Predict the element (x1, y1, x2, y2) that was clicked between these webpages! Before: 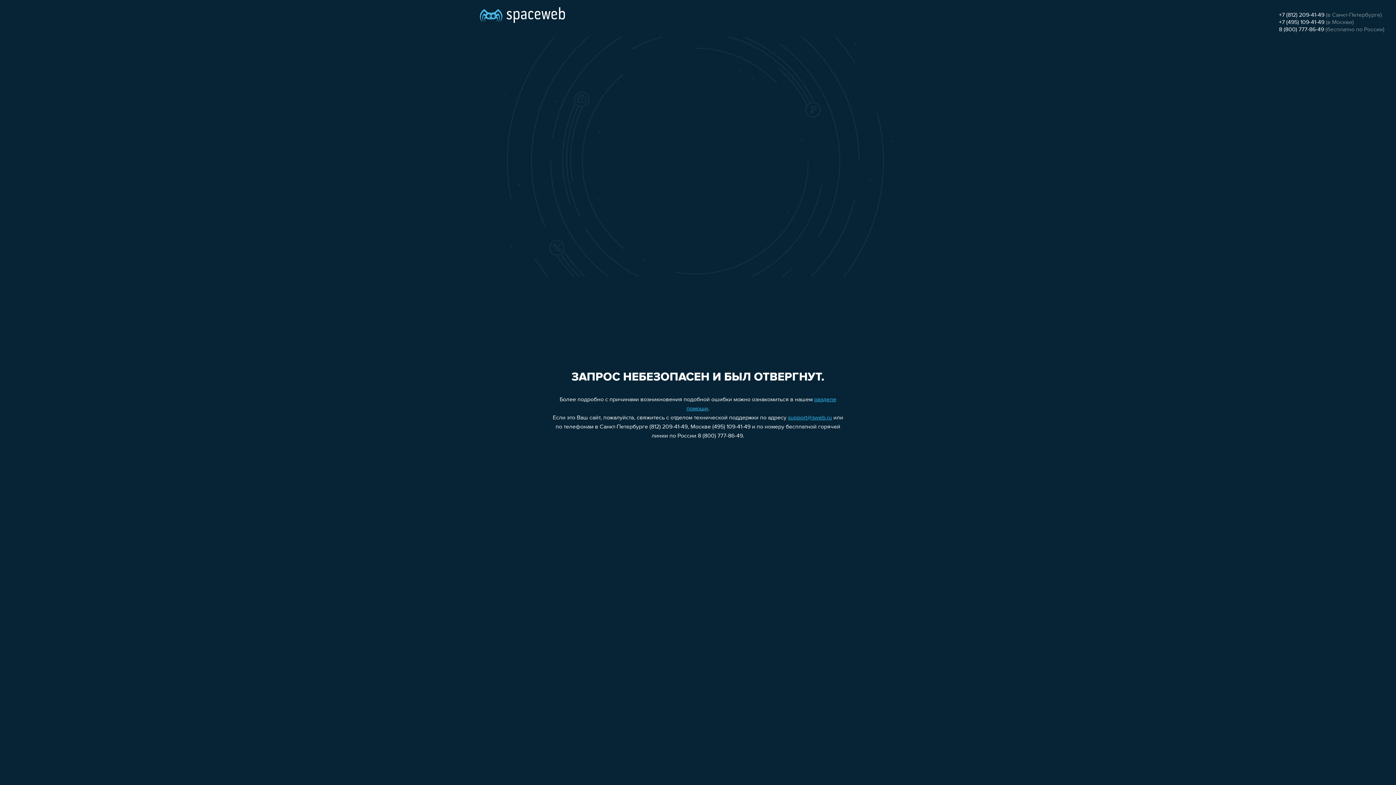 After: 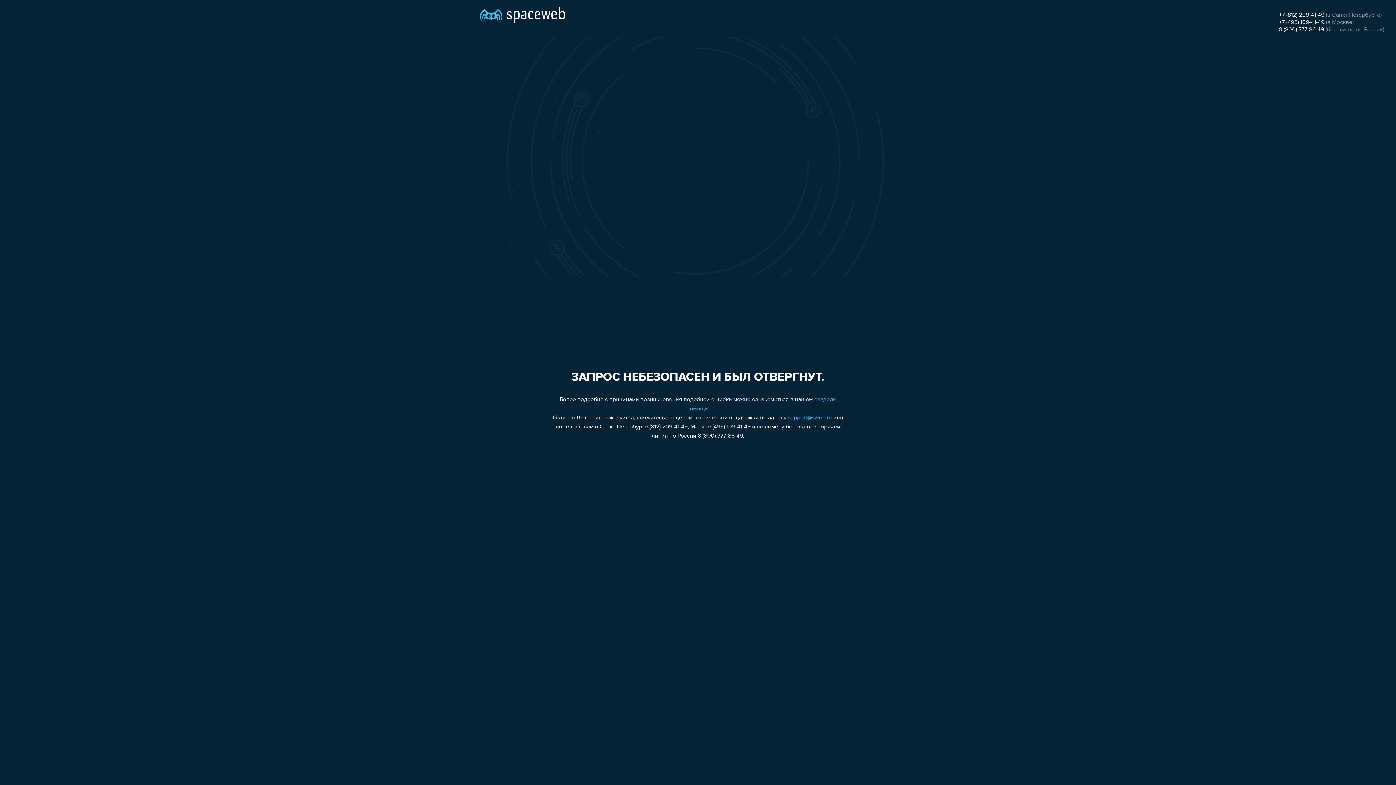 Action: label: +7 (495) 109-41-49 bbox: (1279, 19, 1324, 25)